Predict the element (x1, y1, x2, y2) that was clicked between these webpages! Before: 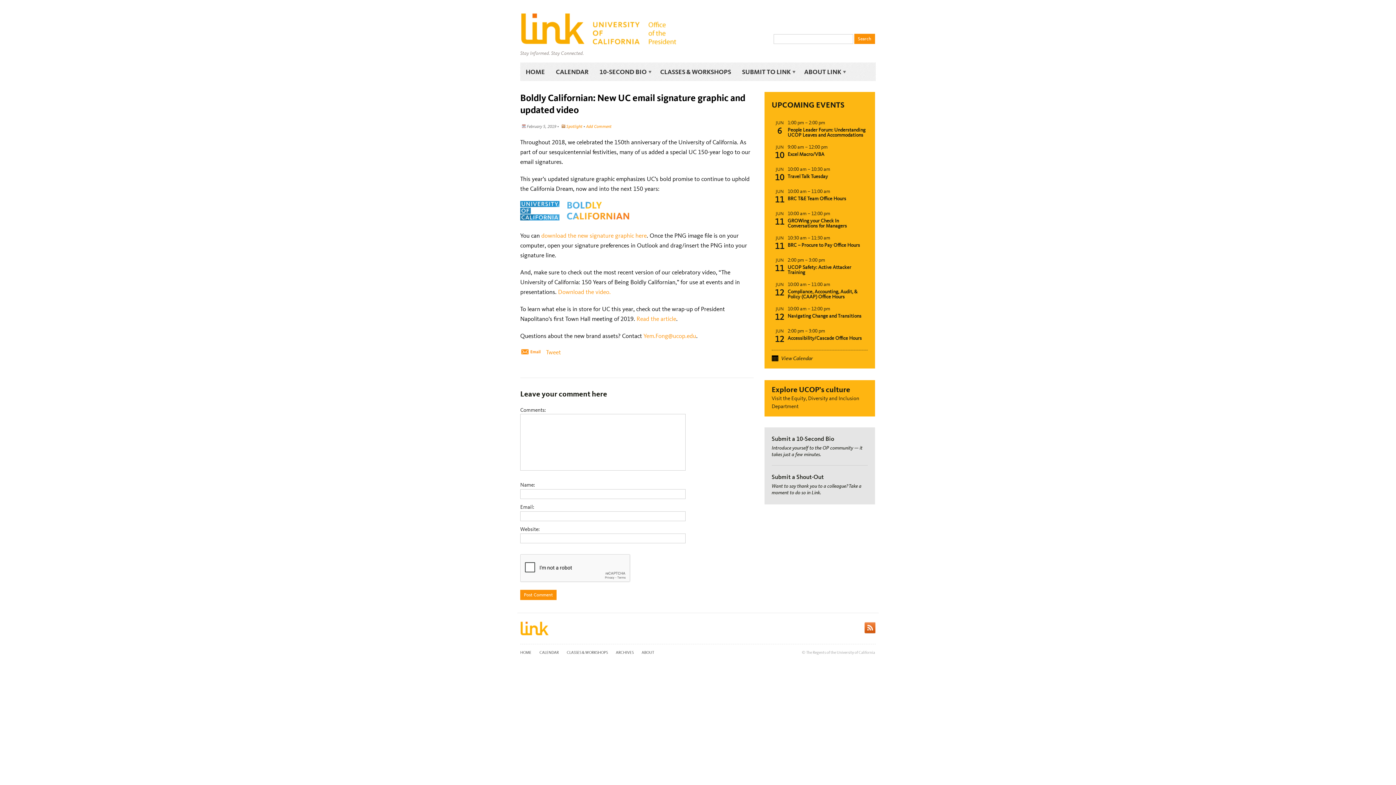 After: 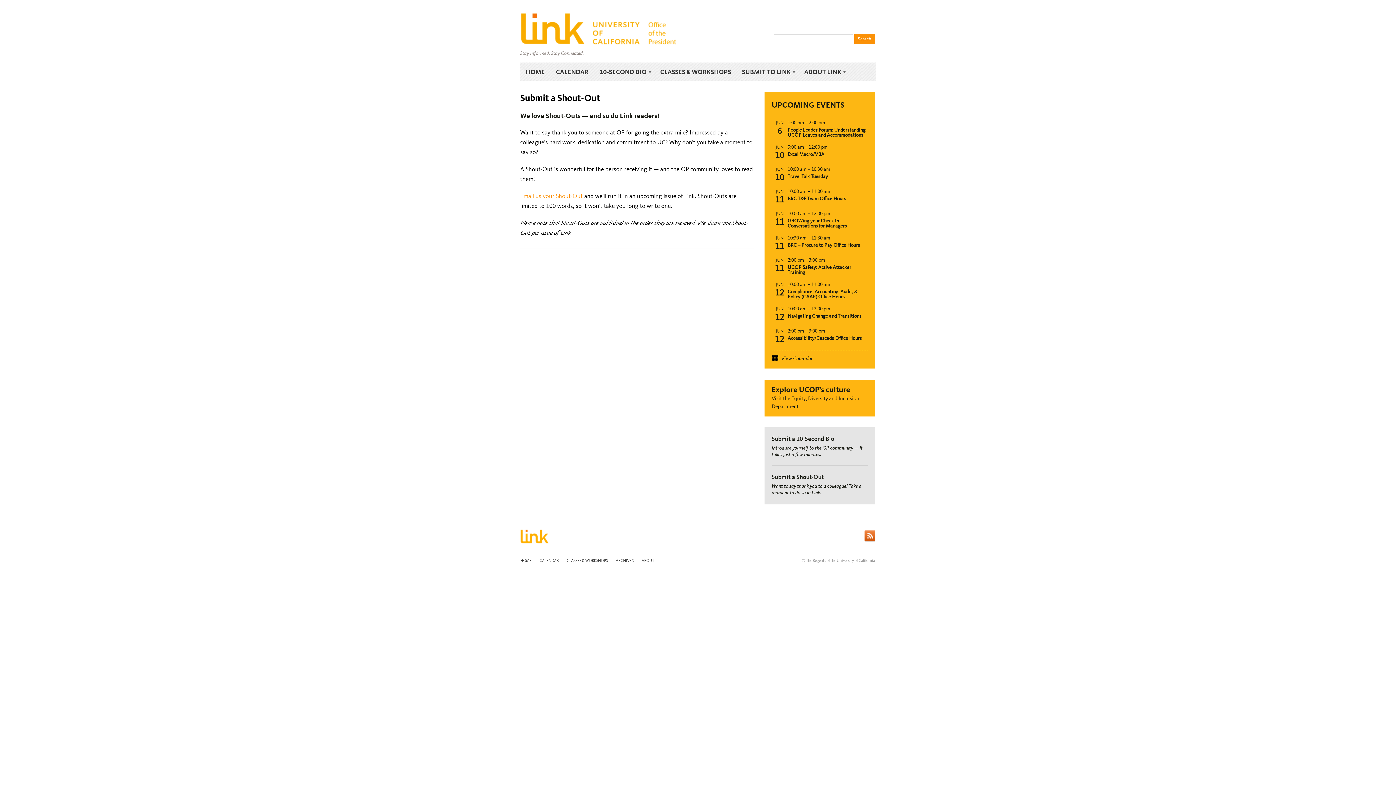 Action: bbox: (771, 473, 823, 480) label: Submit a Shout-Out